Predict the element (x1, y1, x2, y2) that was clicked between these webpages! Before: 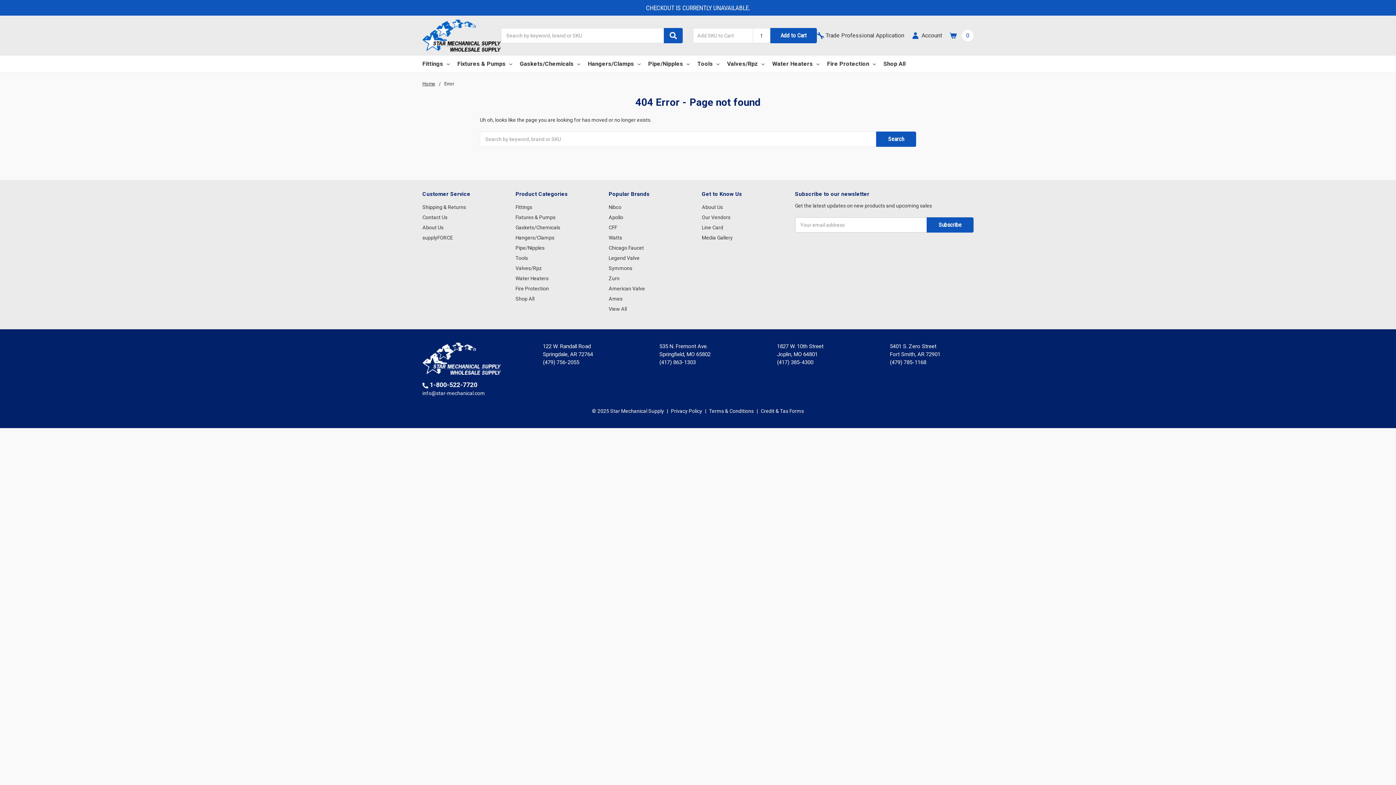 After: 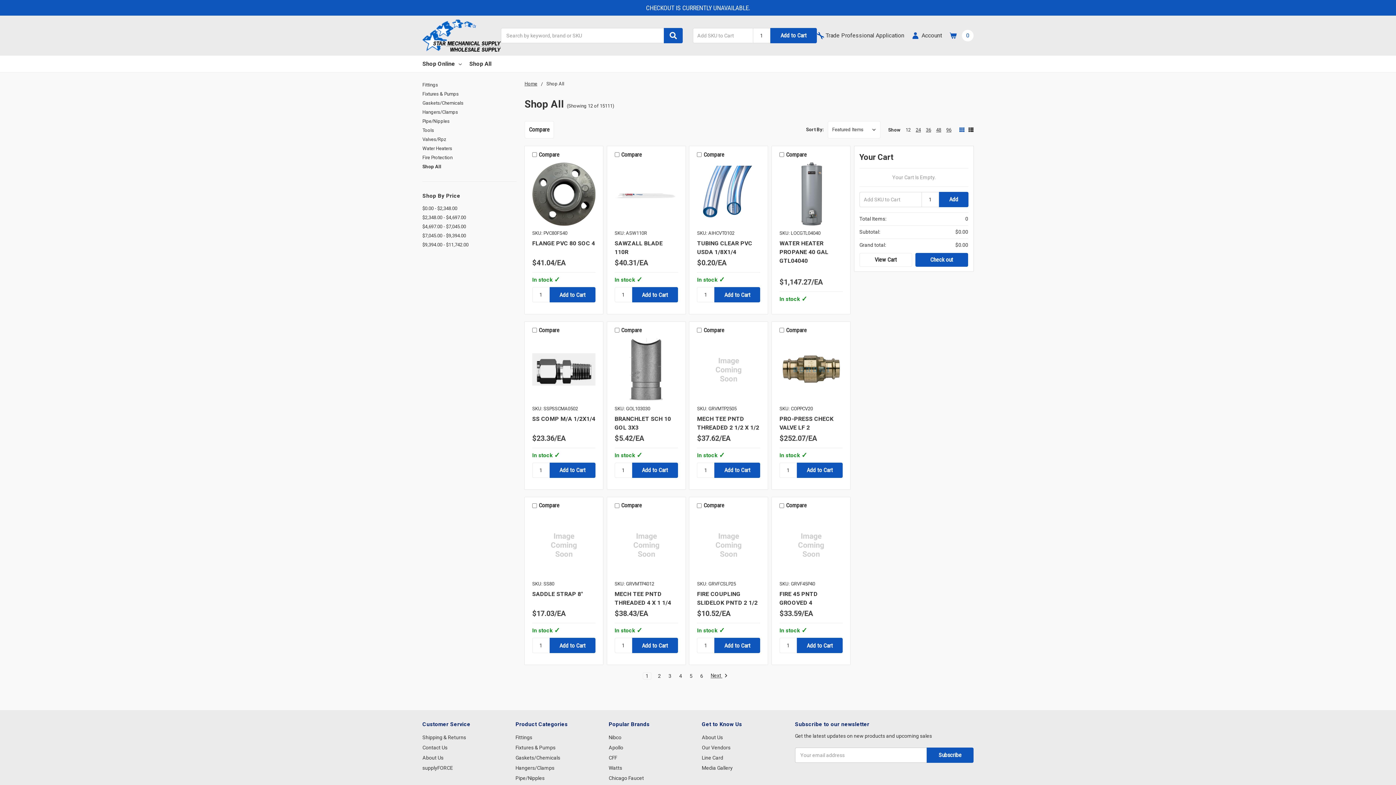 Action: label: Shop All bbox: (883, 55, 905, 72)